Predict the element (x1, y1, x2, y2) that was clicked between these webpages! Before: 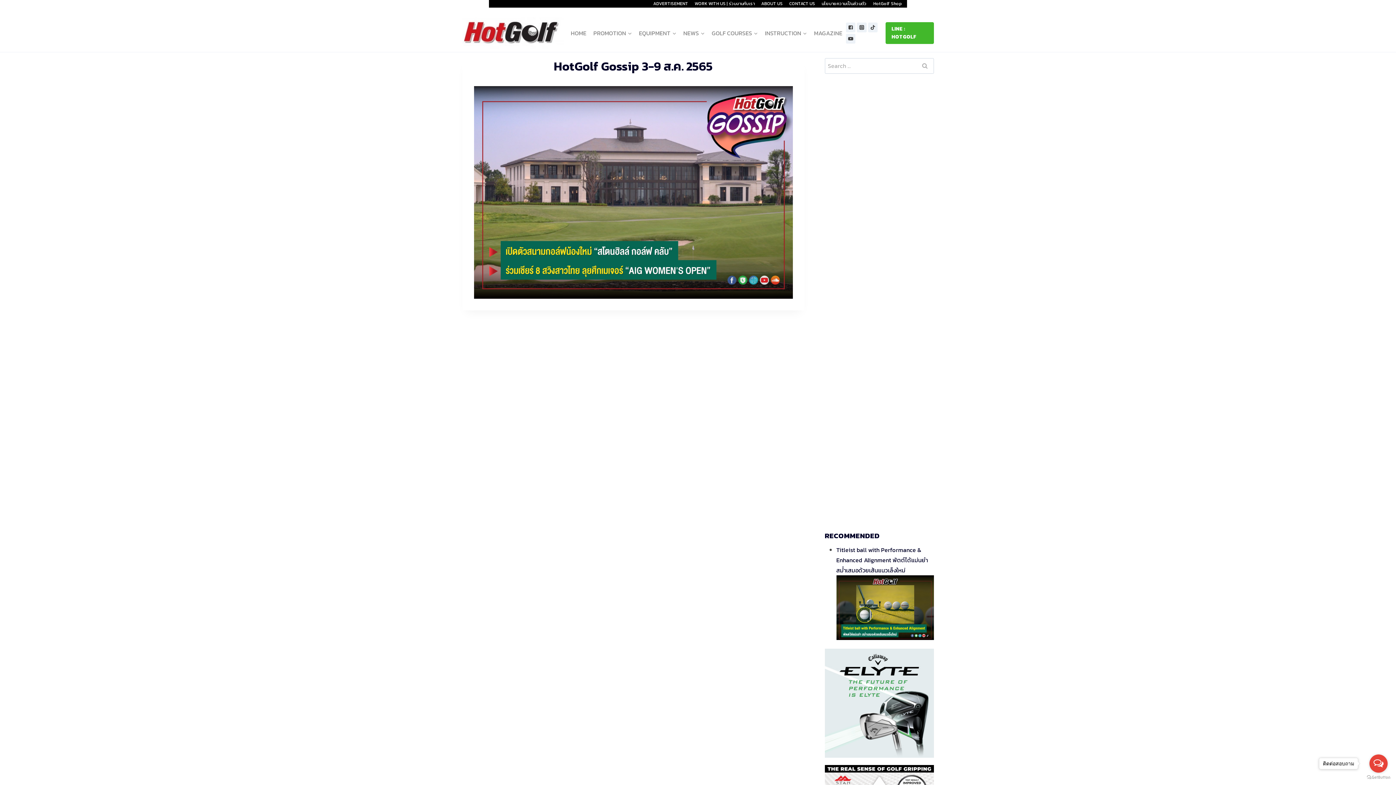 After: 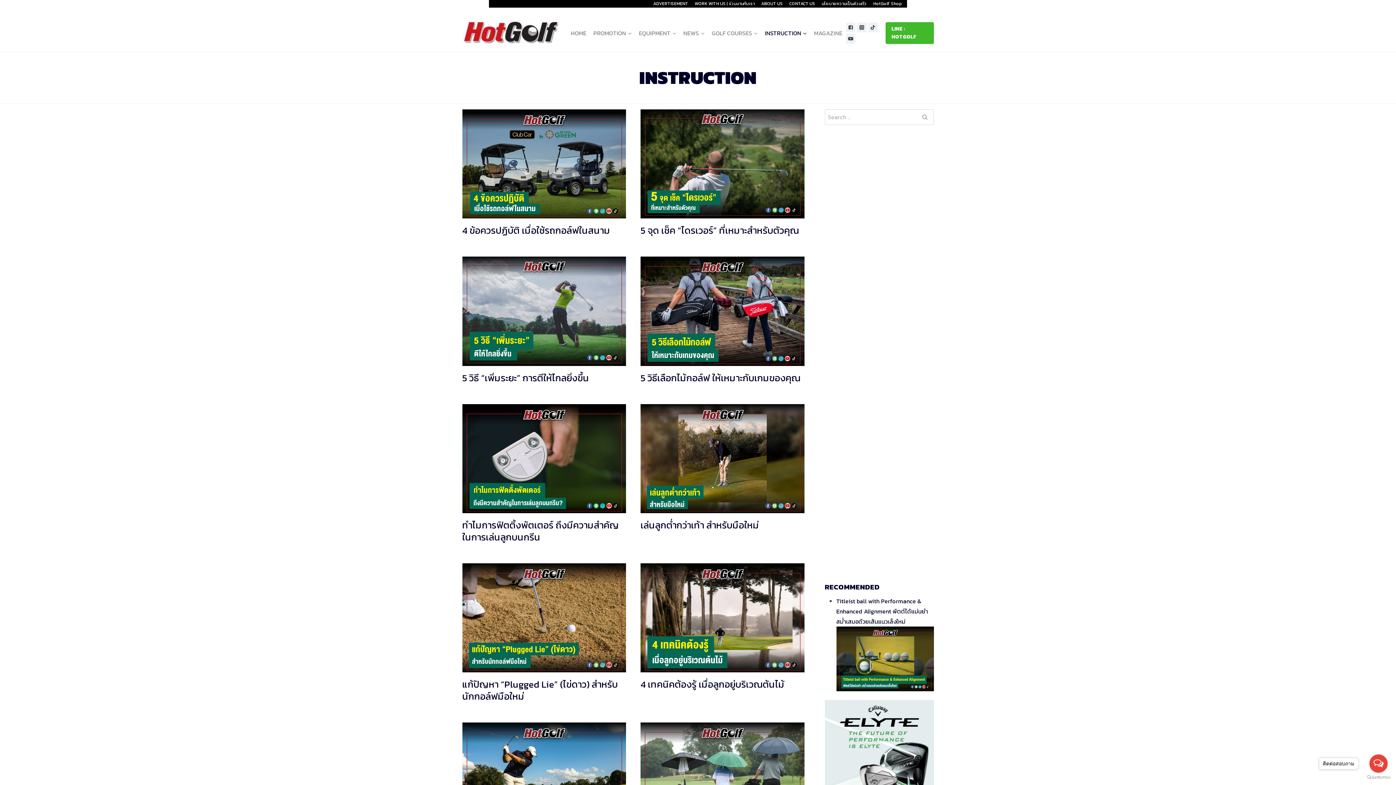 Action: label: INSTRUCTION bbox: (761, 24, 810, 41)